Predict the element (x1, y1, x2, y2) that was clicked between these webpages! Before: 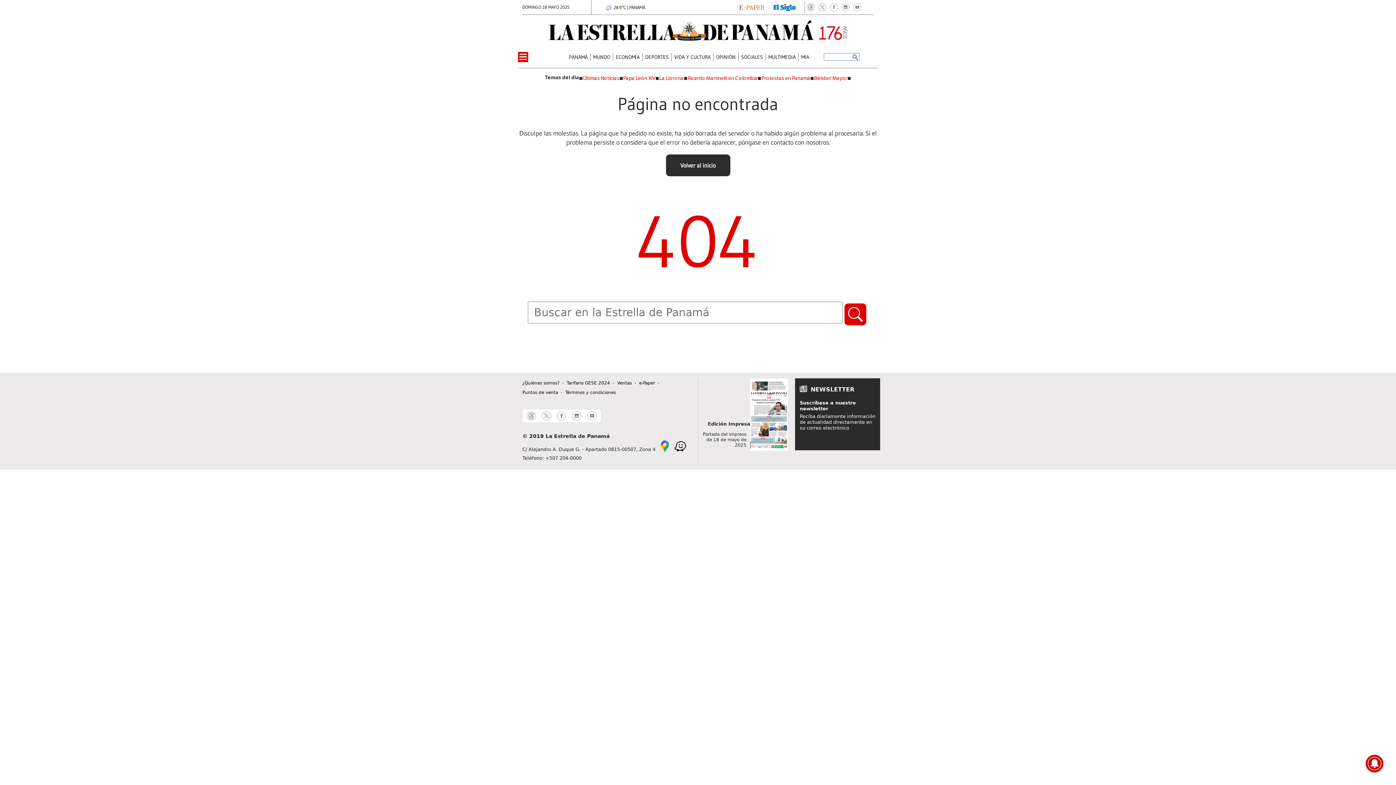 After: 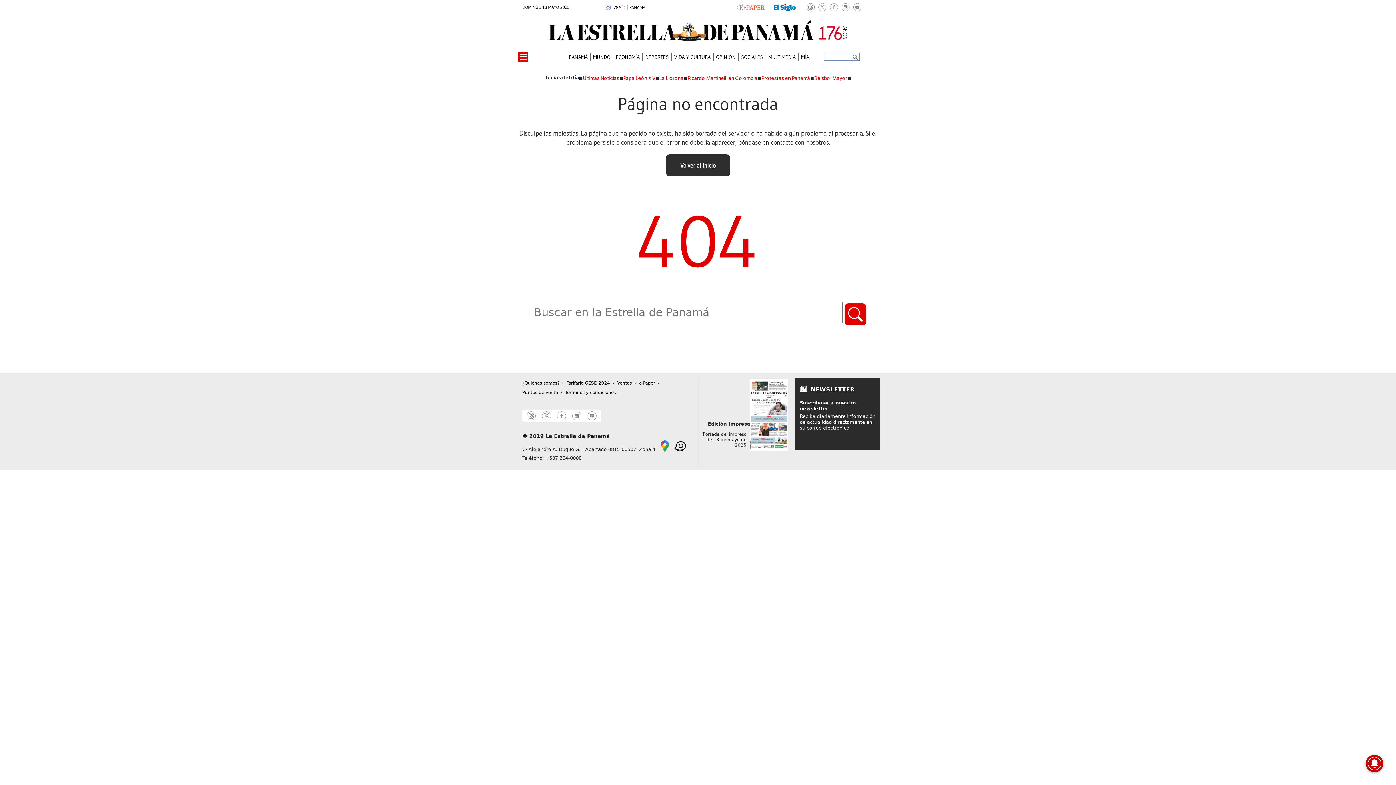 Action: bbox: (583, 75, 619, 81) label: Últimas Noticias